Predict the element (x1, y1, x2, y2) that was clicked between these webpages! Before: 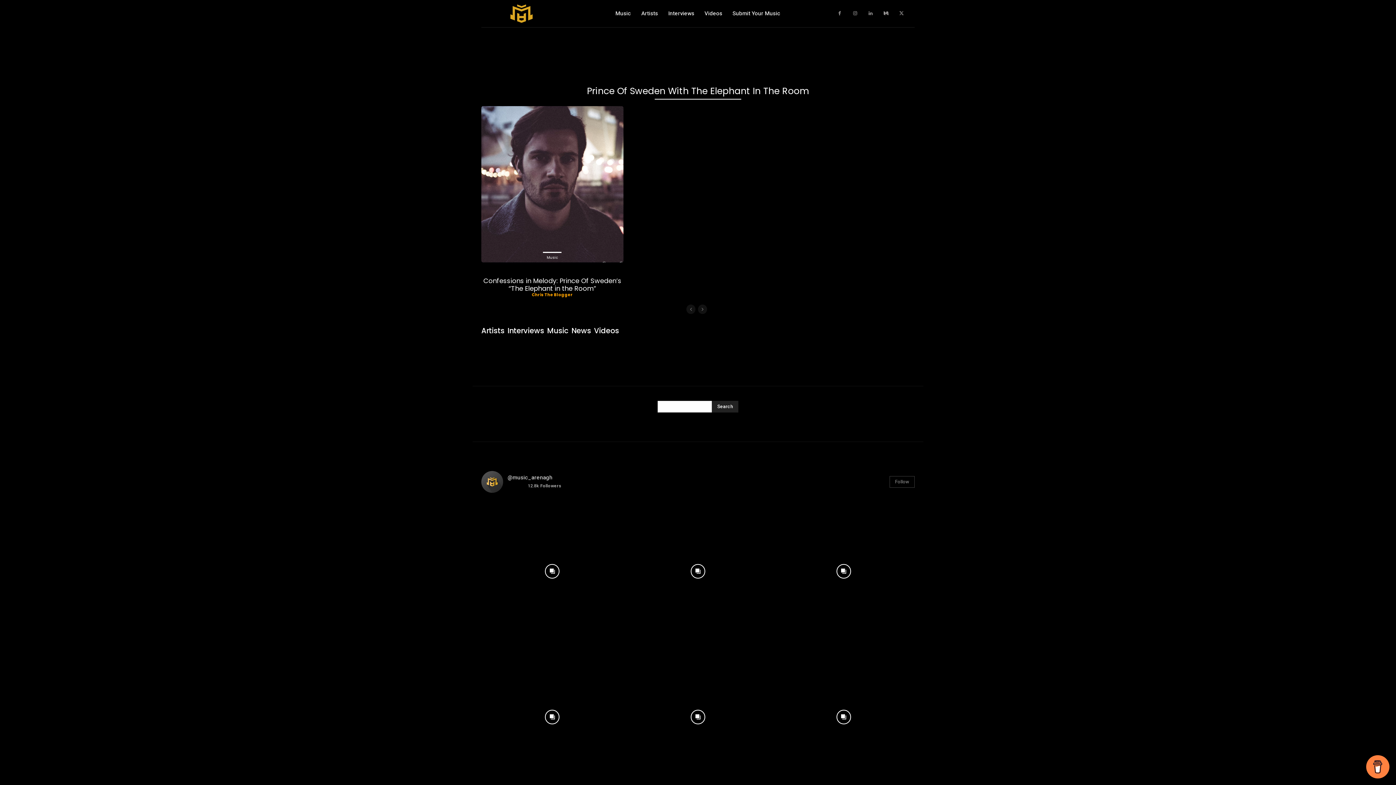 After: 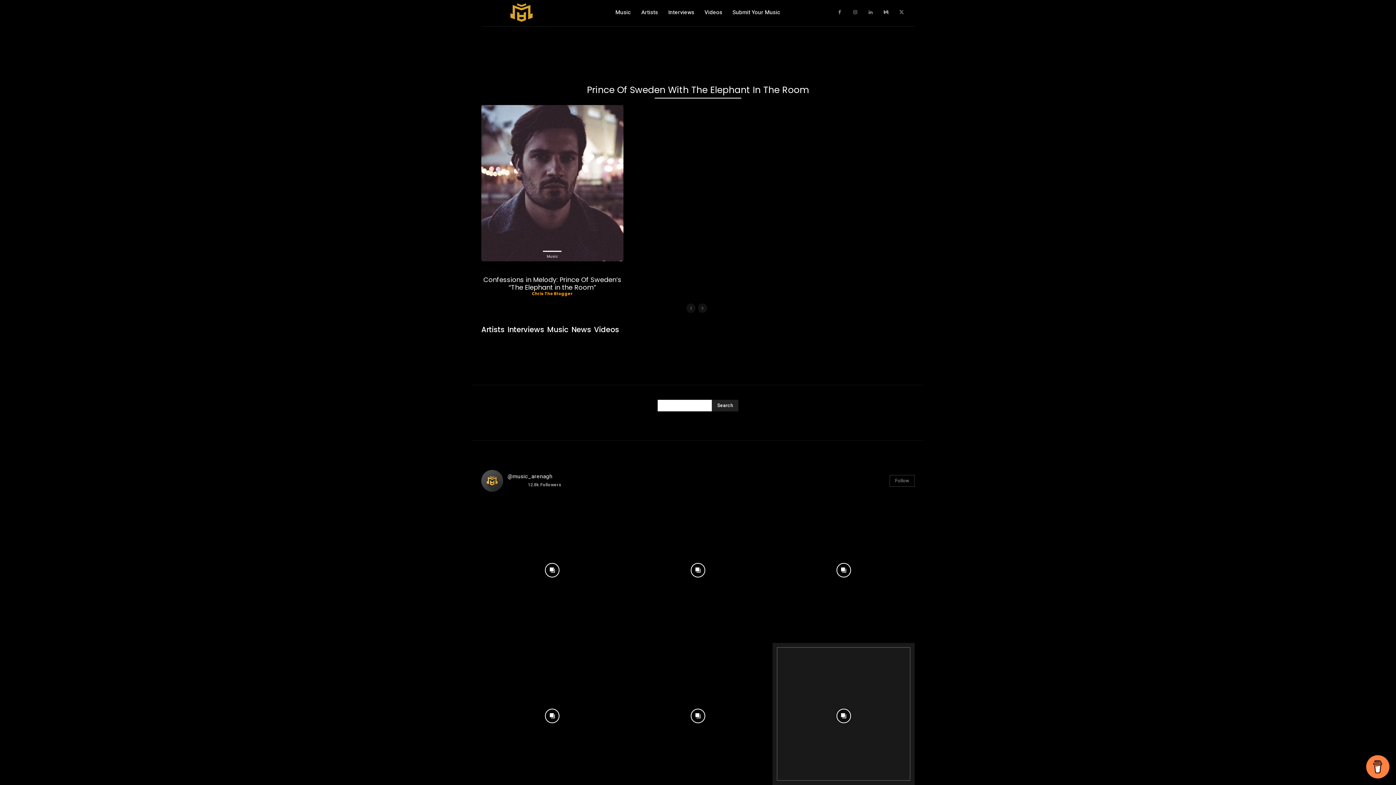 Action: label: instagram-image bbox: (772, 644, 914, 786)